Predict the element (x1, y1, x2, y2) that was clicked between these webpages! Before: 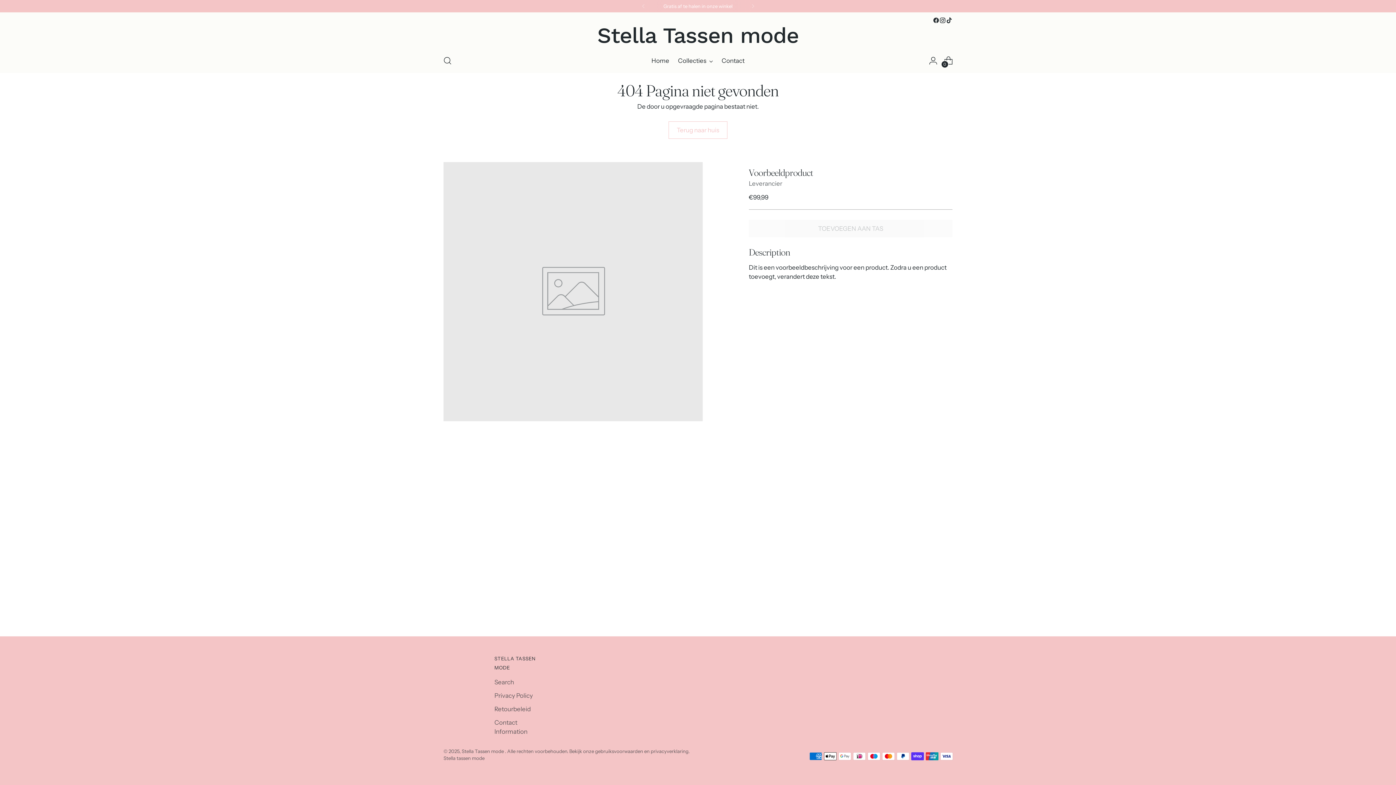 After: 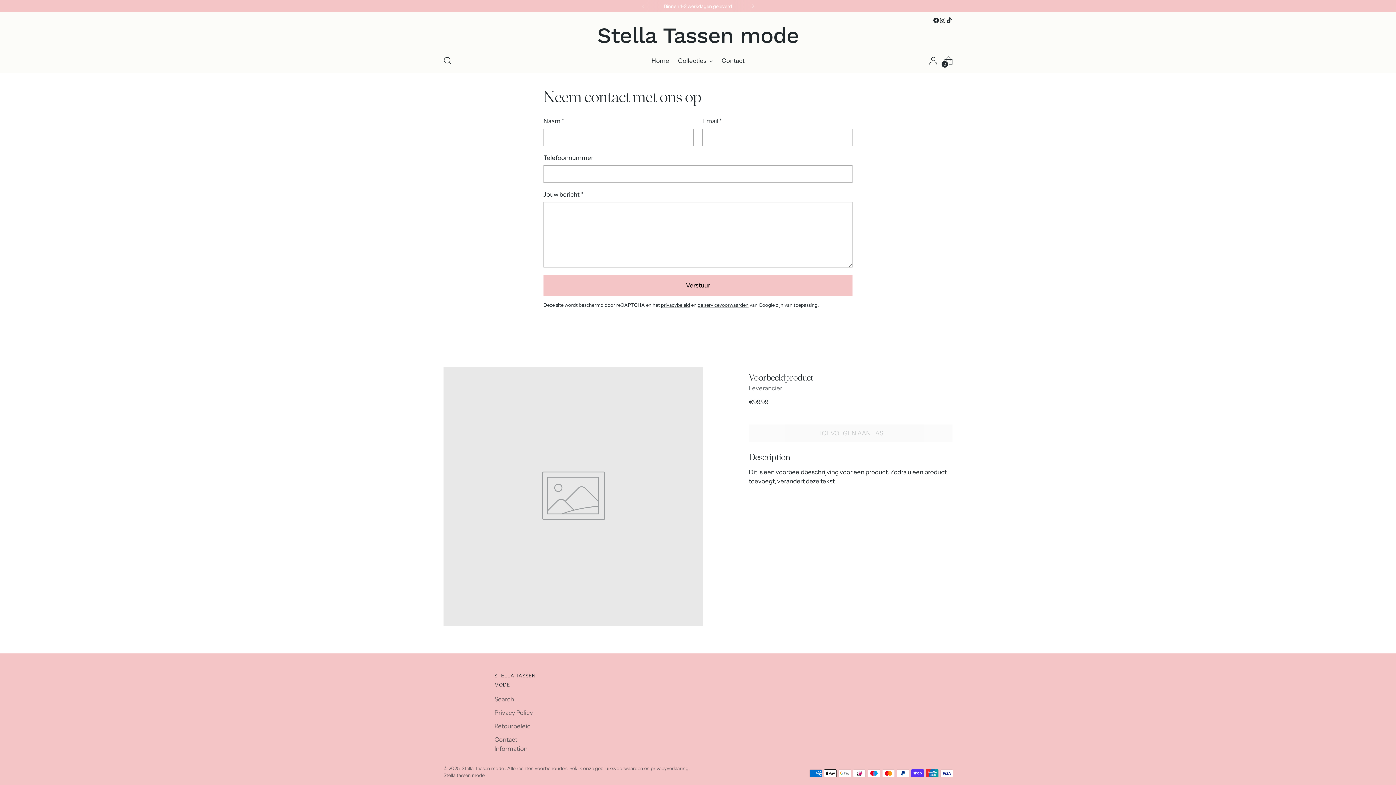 Action: label: Contact bbox: (721, 52, 744, 68)